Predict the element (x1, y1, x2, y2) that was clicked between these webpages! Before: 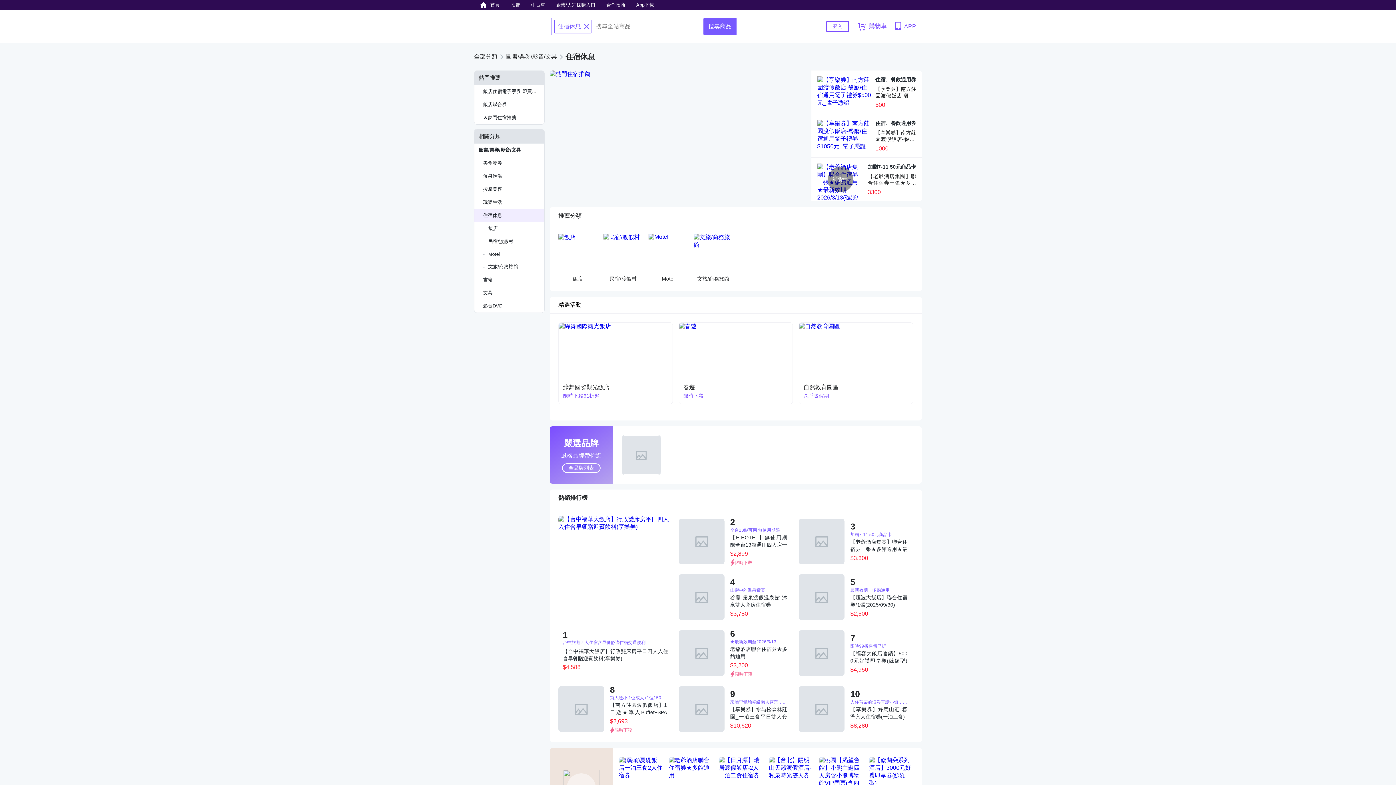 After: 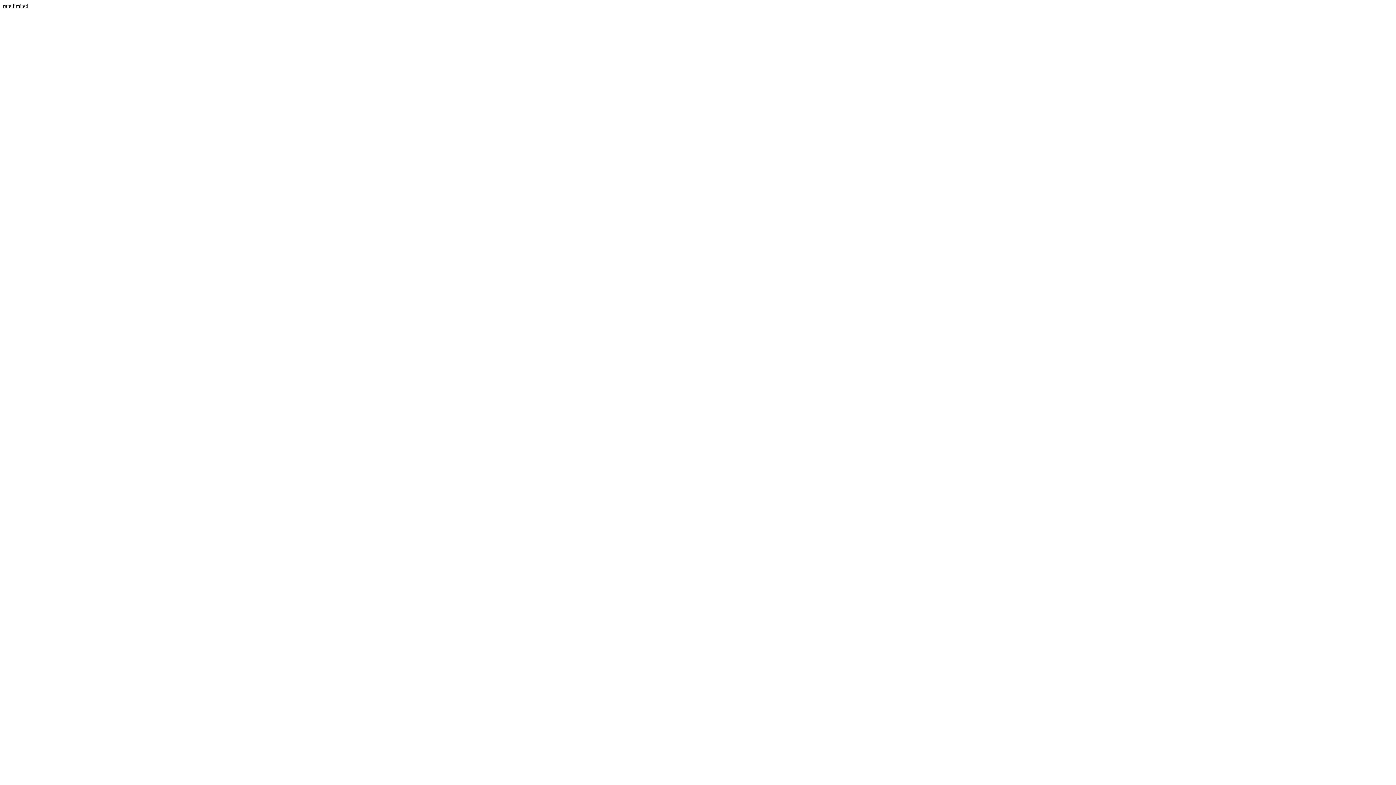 Action: bbox: (826, 21, 849, 32) label: 登入